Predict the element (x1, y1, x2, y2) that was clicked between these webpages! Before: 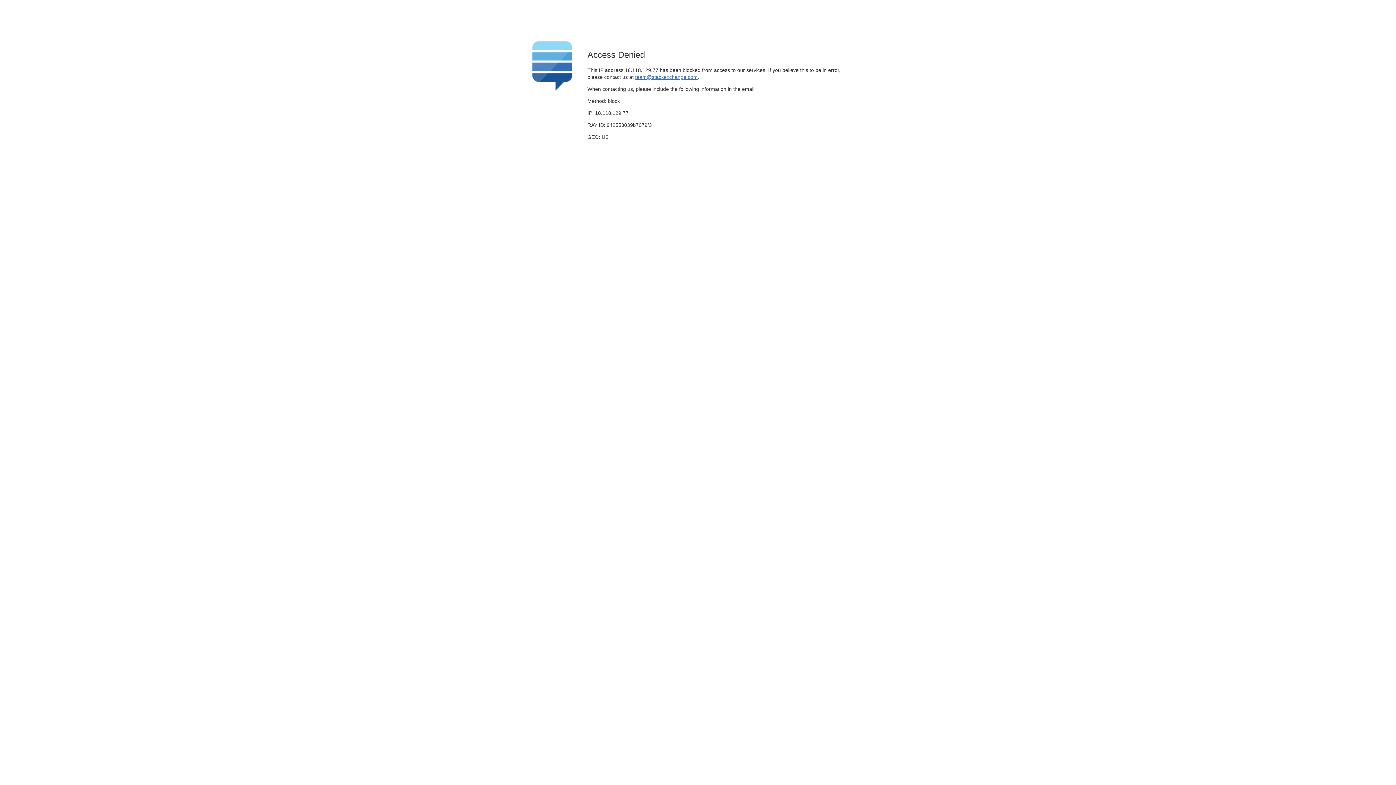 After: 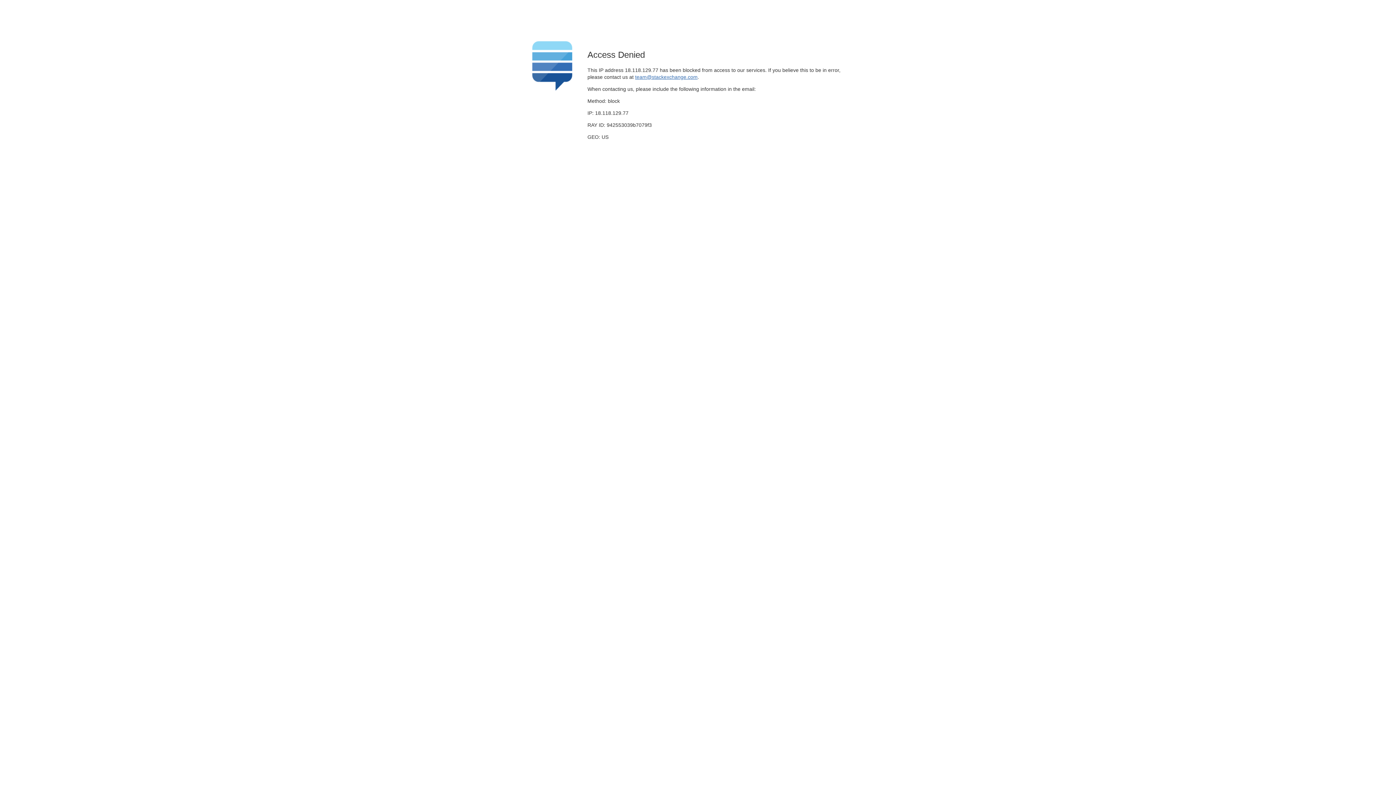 Action: bbox: (635, 74, 697, 79) label: team@stackexchange.com